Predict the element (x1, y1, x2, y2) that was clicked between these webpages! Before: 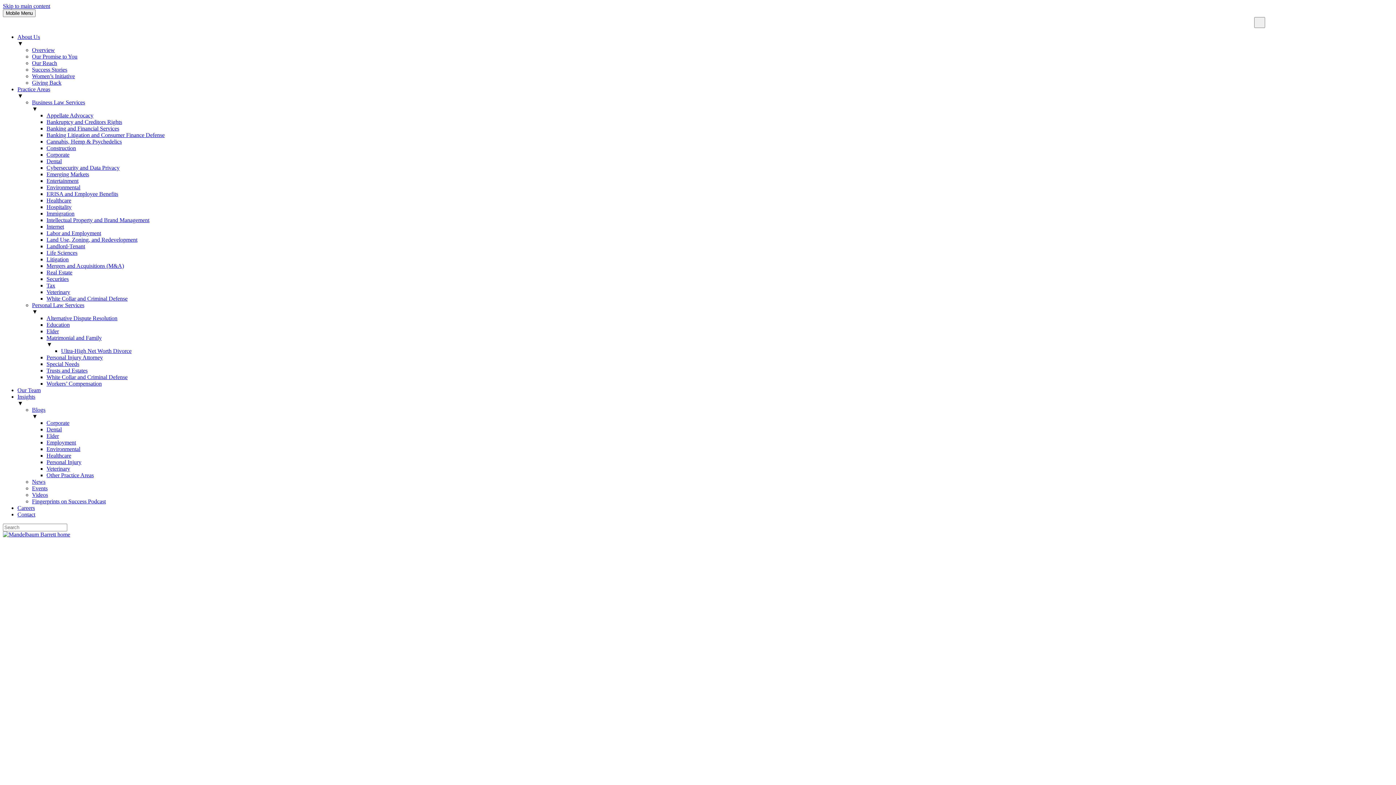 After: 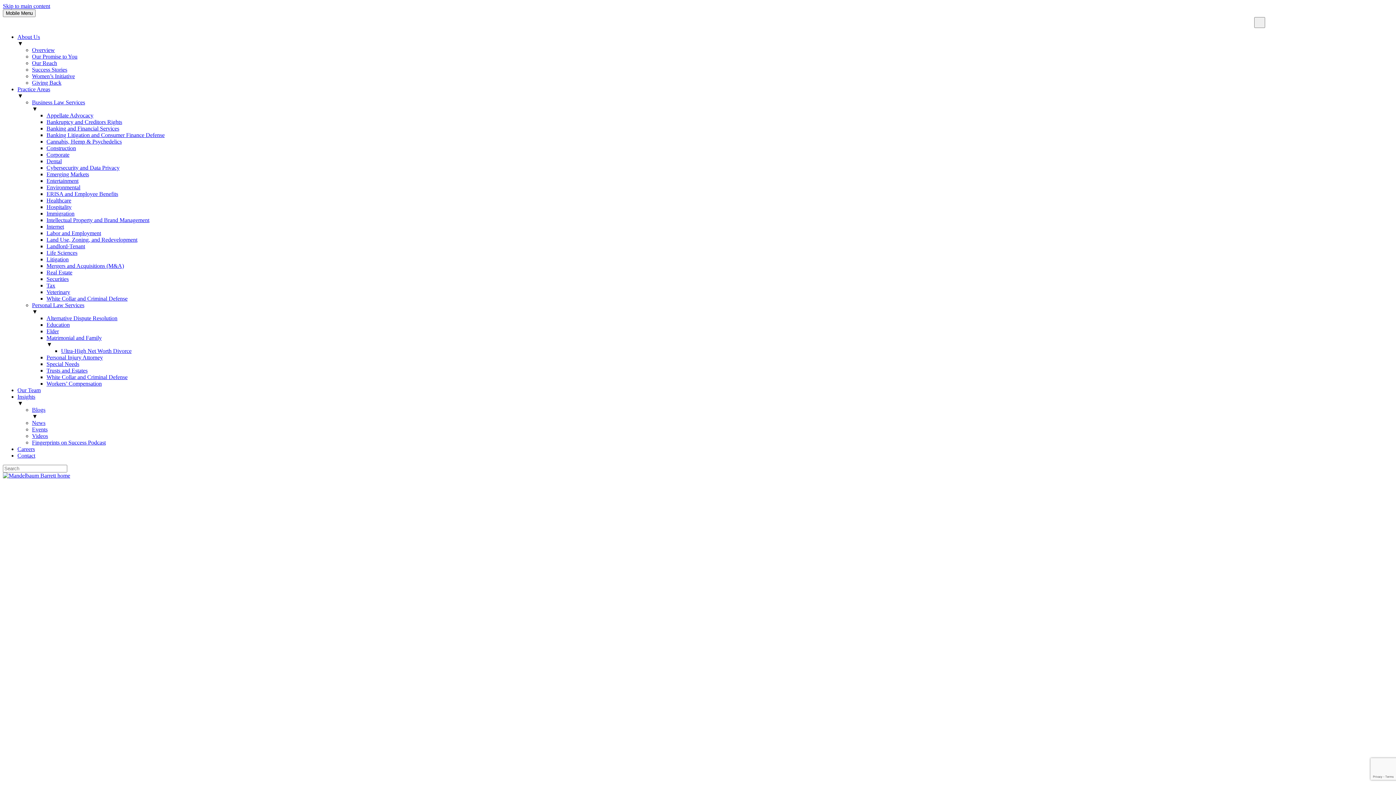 Action: label: ▼ bbox: (32, 413, 1393, 420)